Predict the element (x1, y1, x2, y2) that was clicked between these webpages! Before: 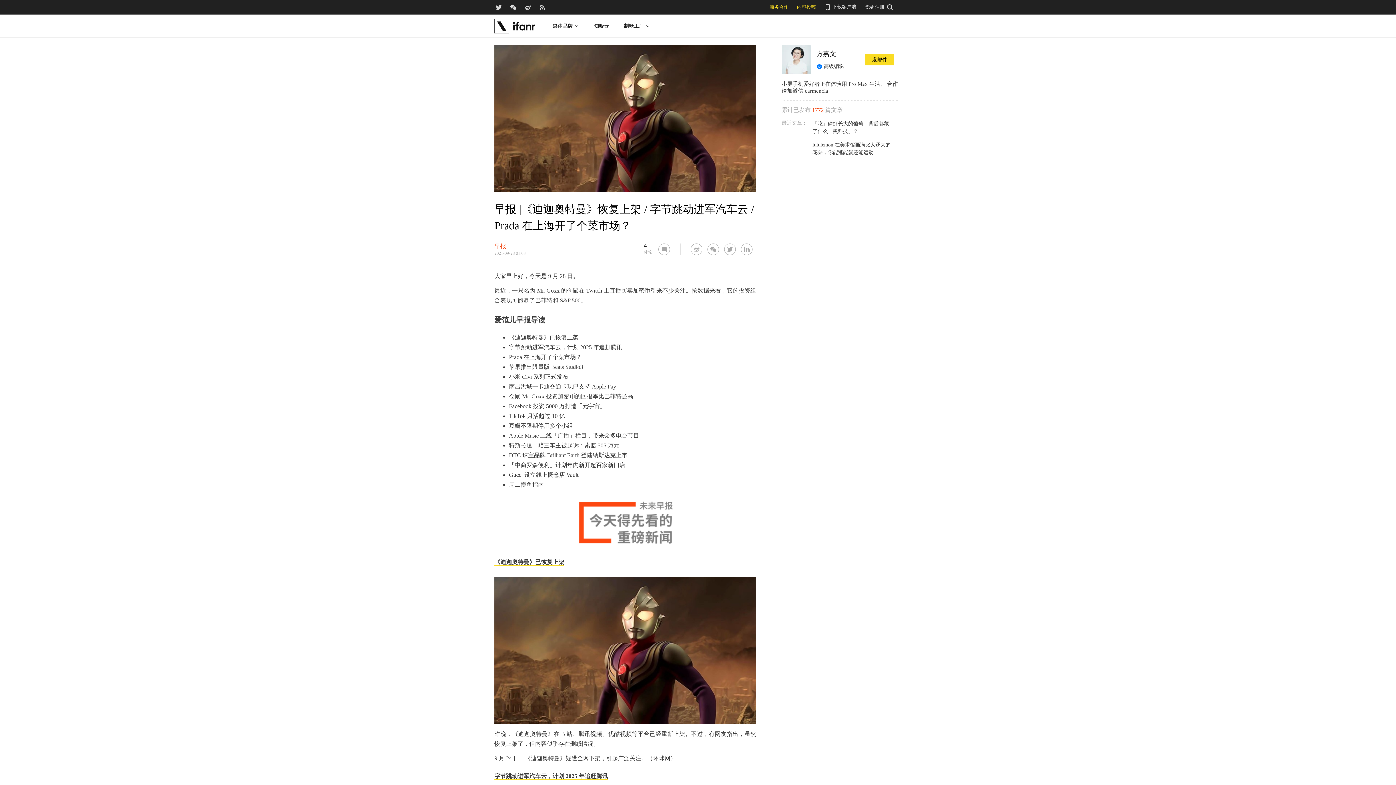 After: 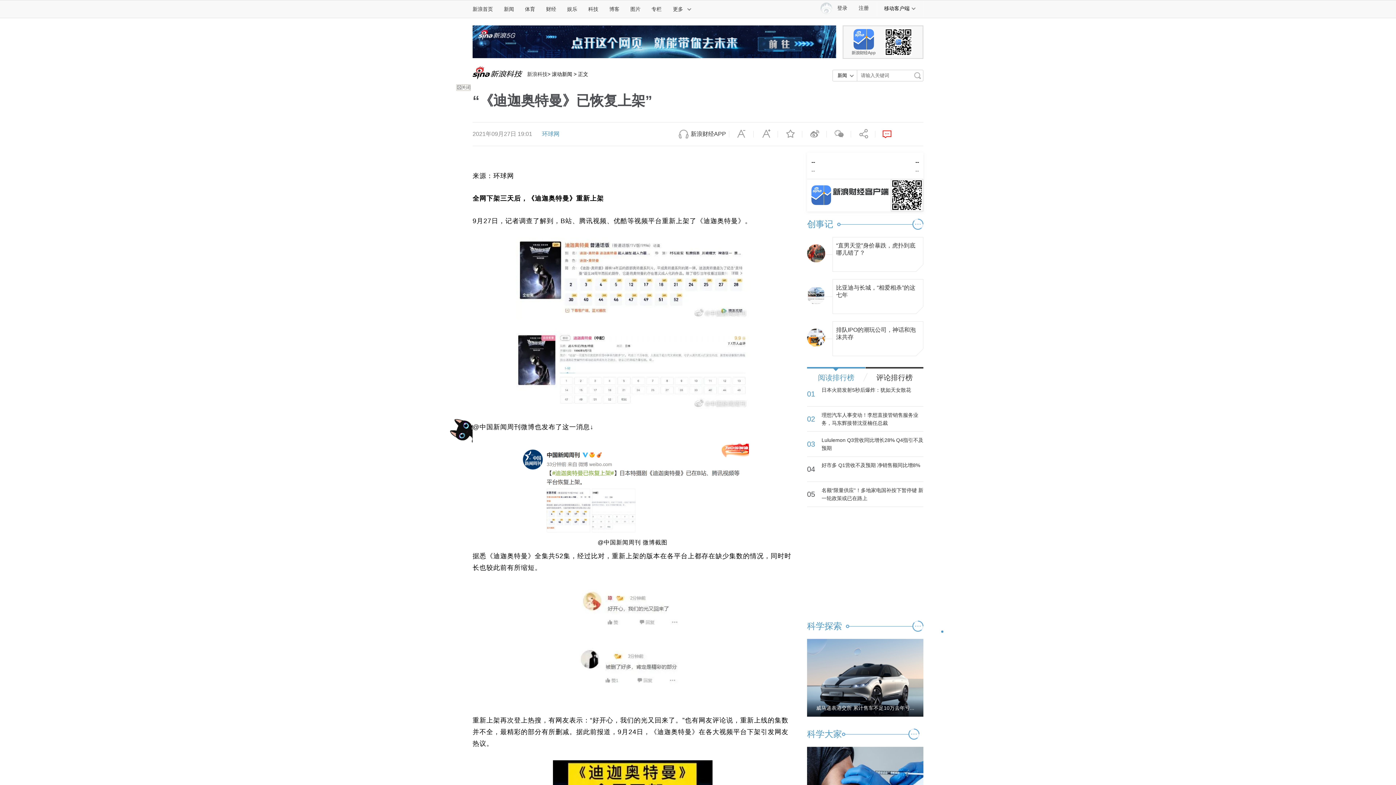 Action: label: 《迪迦奥特曼》已恢复上架 bbox: (494, 559, 564, 566)